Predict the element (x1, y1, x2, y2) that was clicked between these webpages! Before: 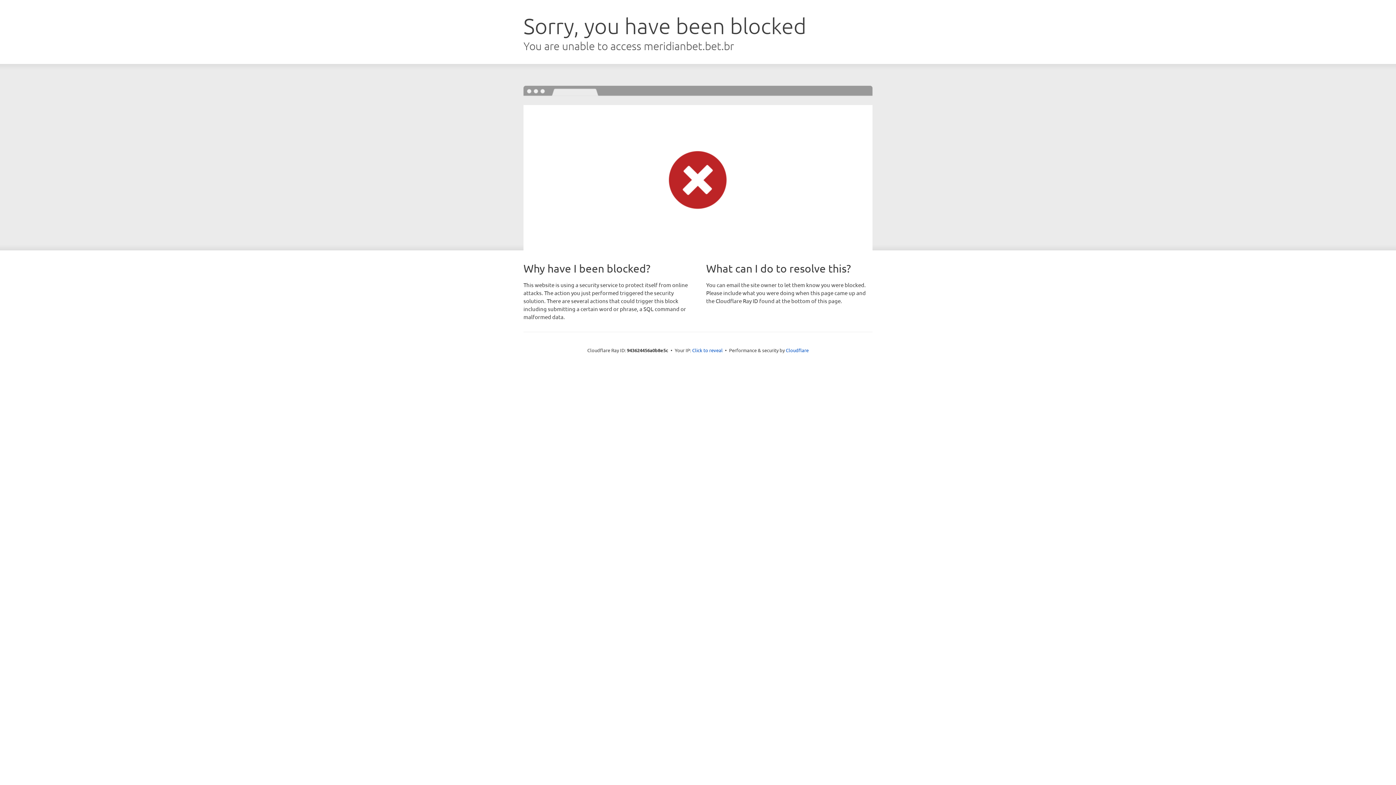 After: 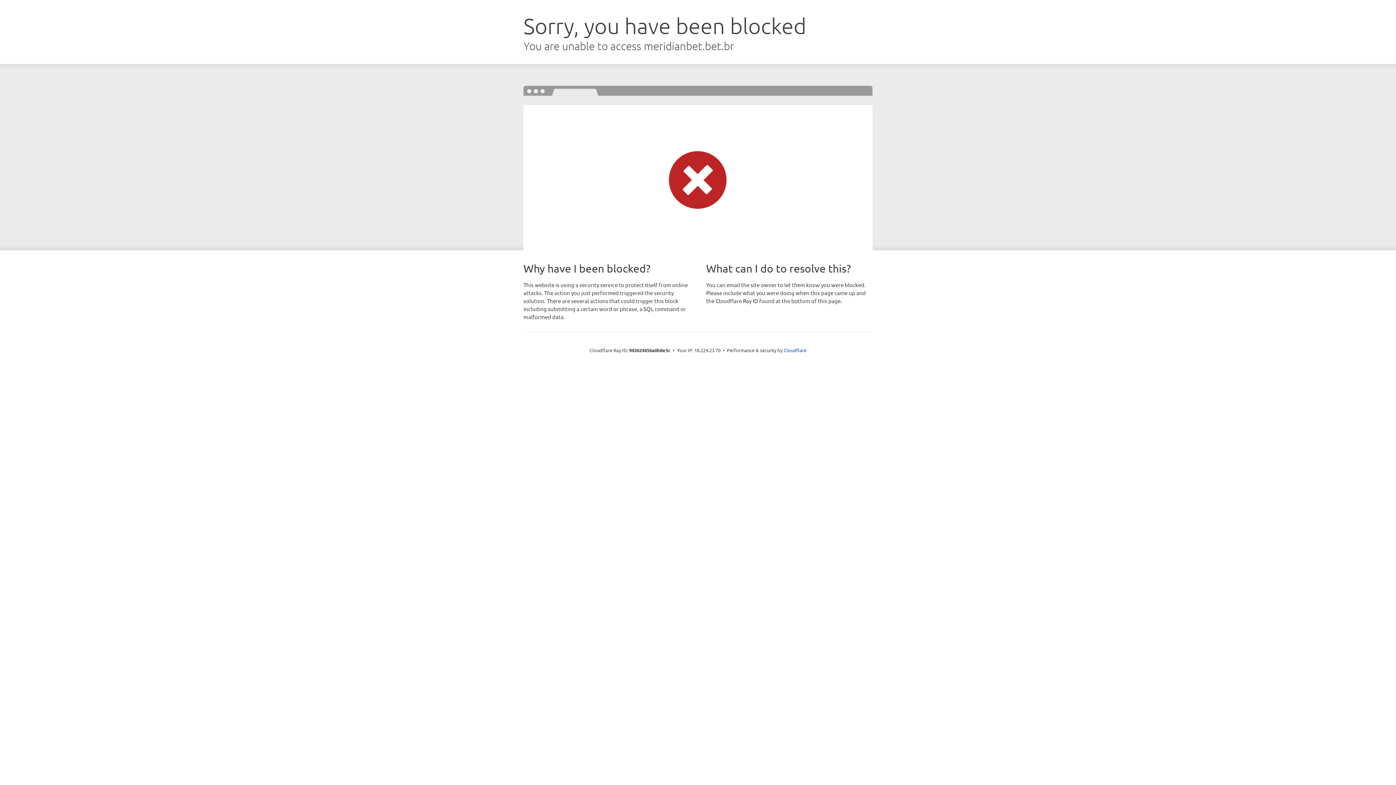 Action: bbox: (692, 346, 722, 353) label: Click to reveal